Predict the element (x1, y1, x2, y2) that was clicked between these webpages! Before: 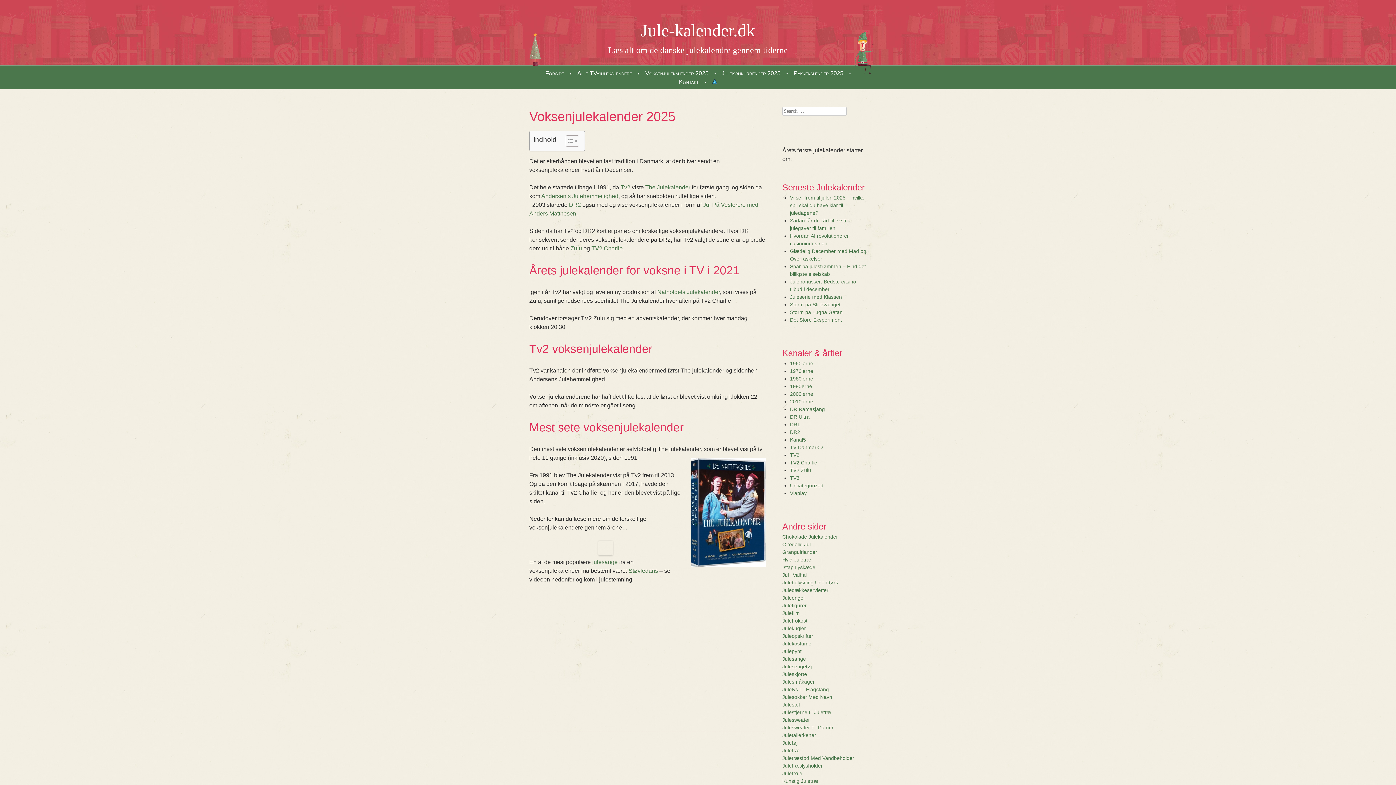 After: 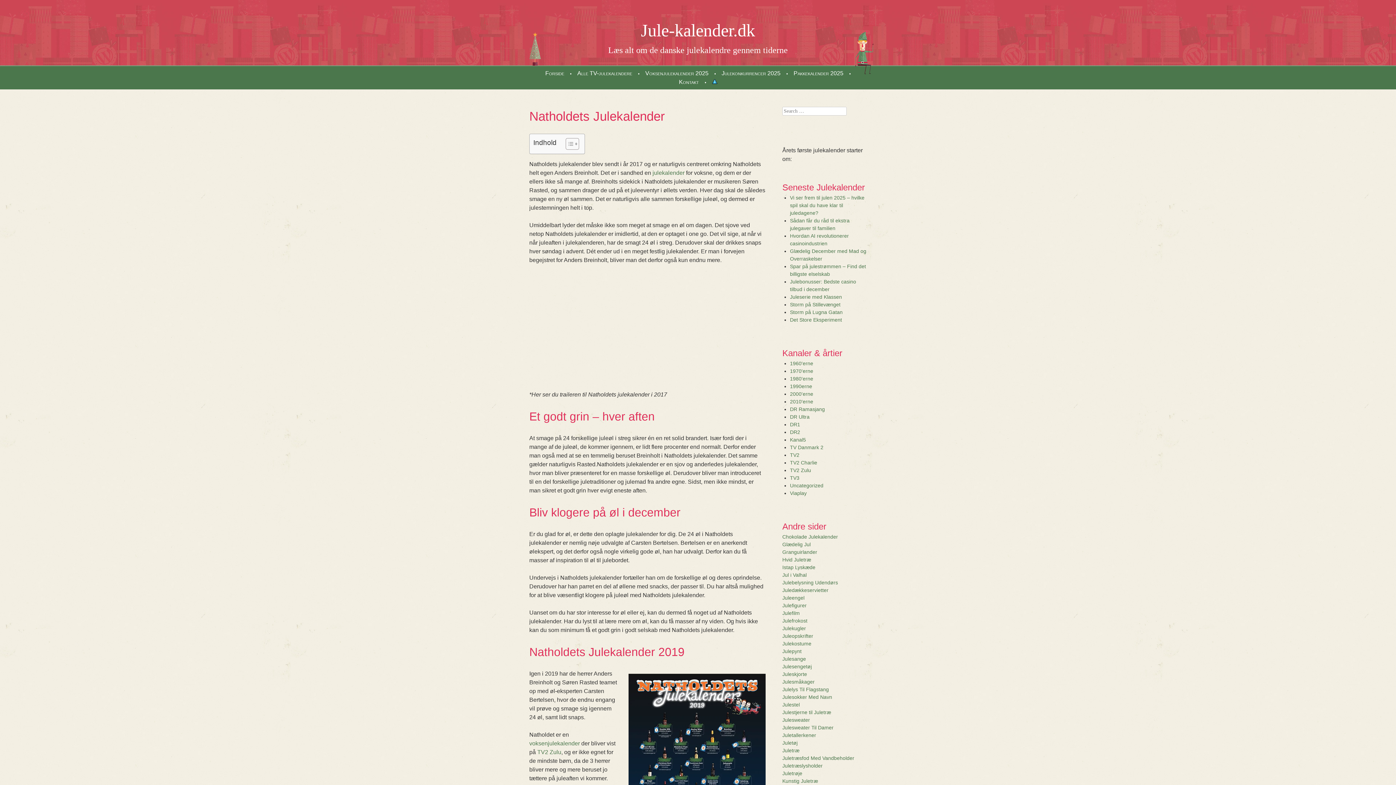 Action: bbox: (657, 289, 720, 295) label: Natholdets Julekalender